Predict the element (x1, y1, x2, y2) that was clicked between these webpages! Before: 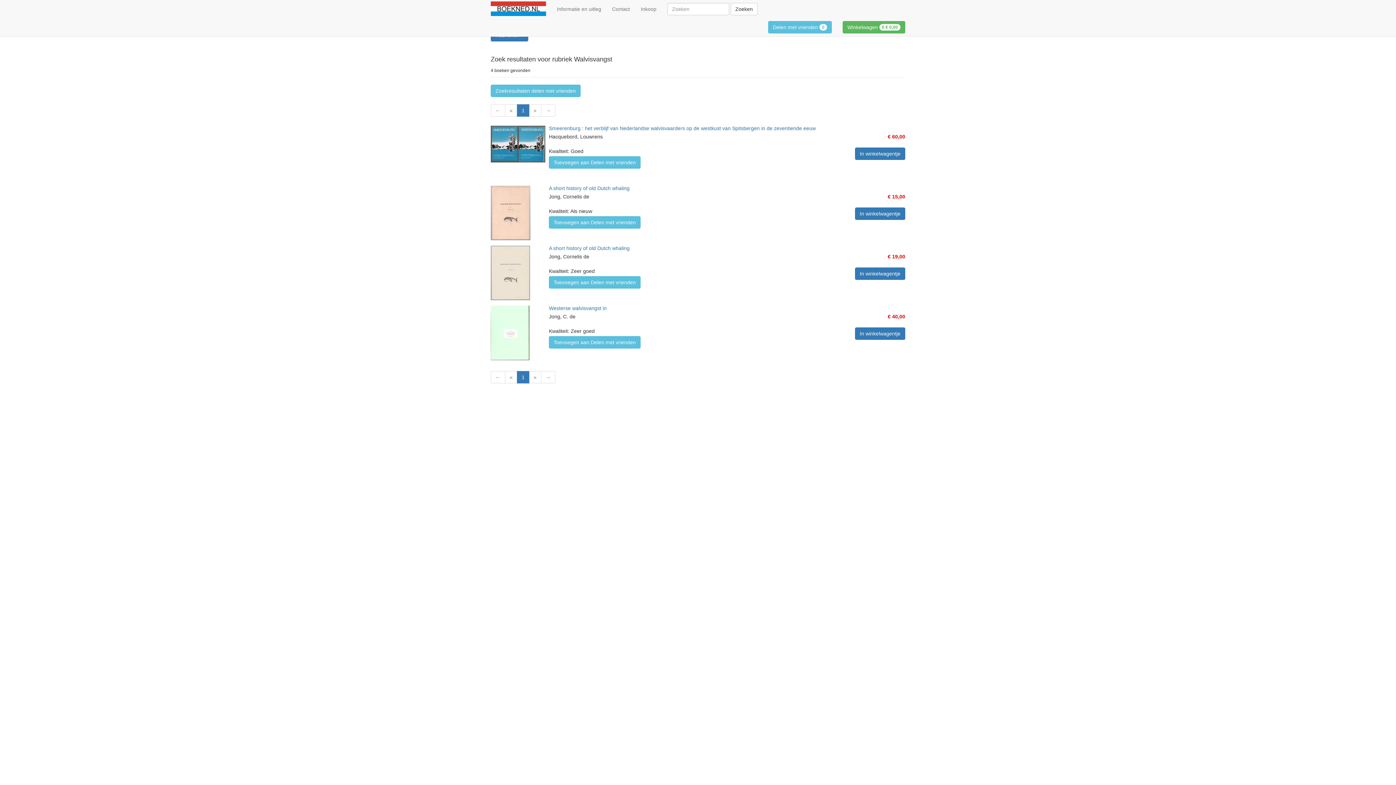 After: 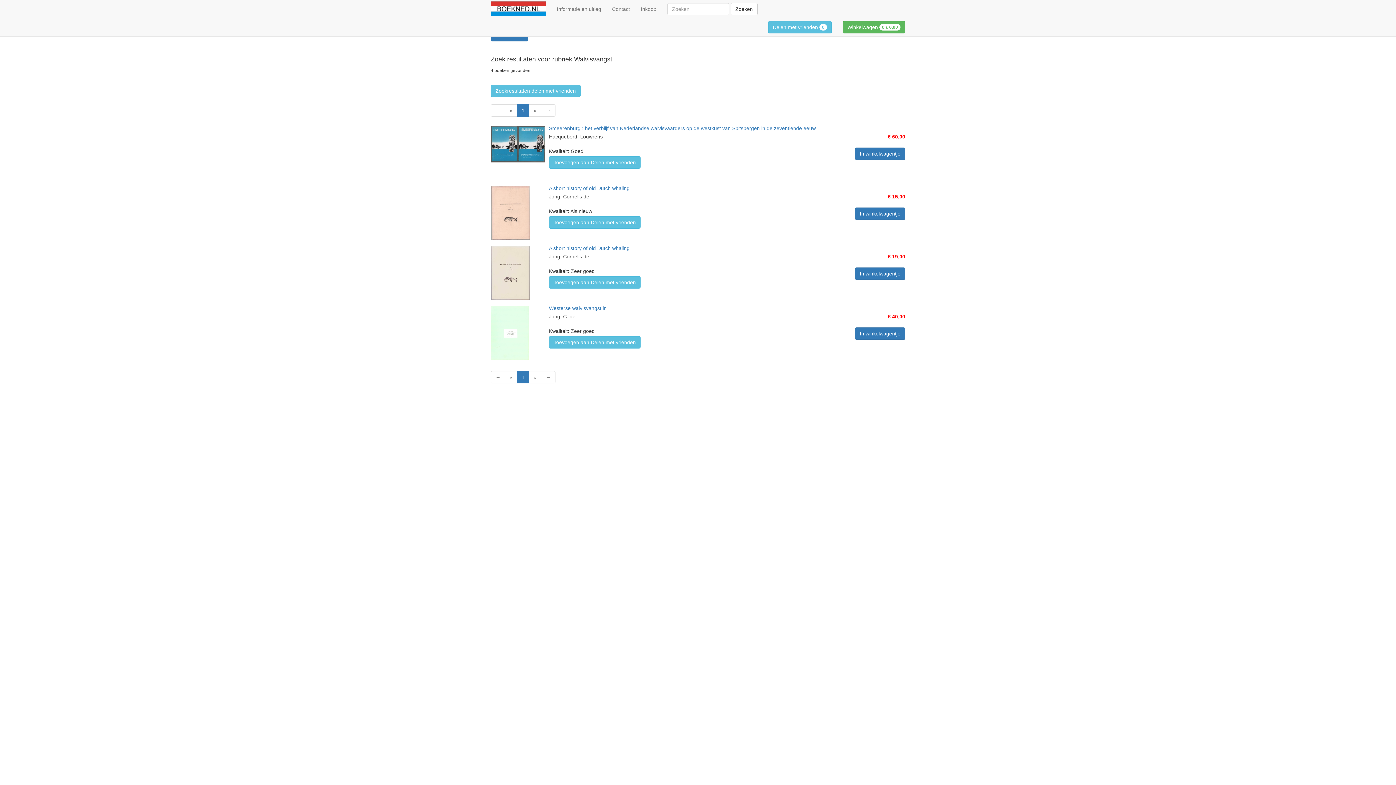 Action: bbox: (517, 104, 529, 116) label: 1